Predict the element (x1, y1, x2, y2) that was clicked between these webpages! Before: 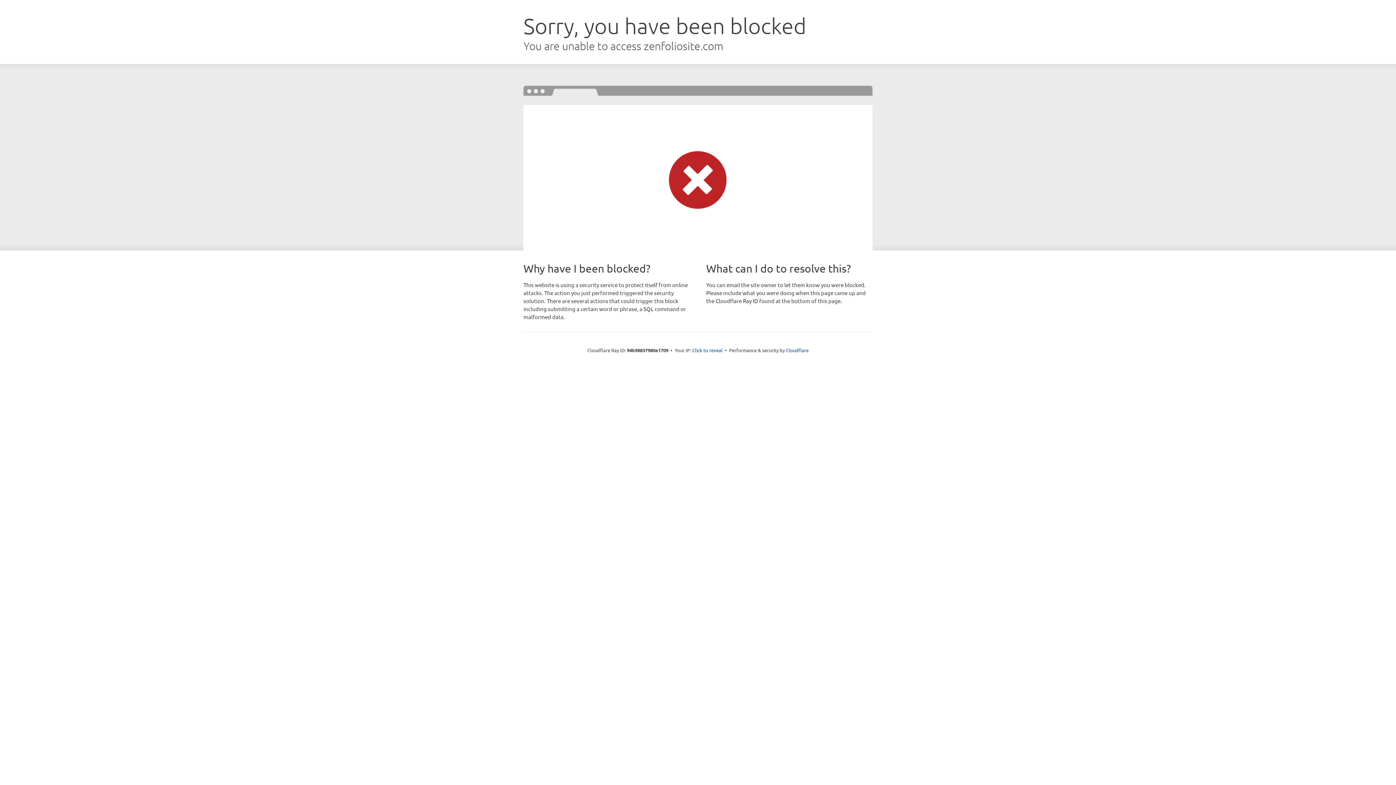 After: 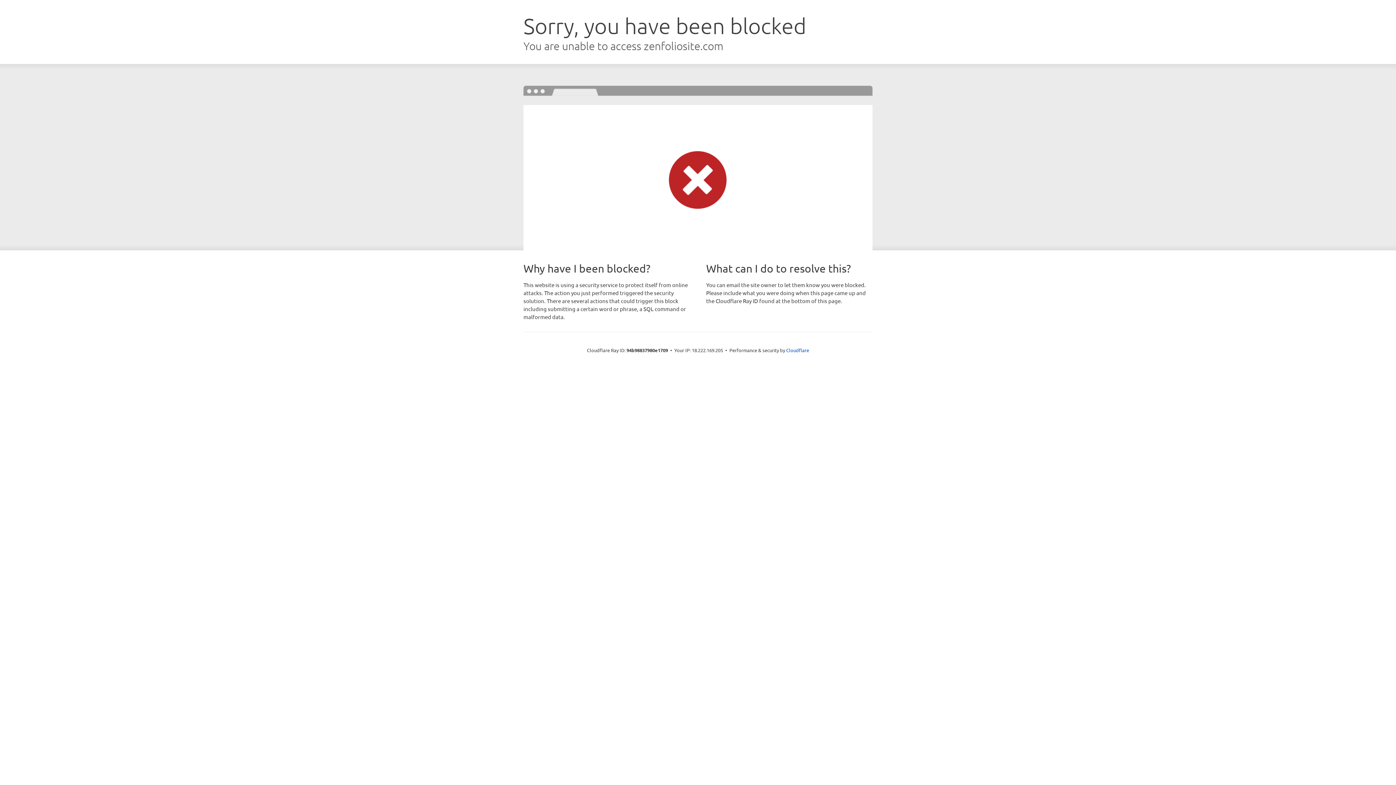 Action: label: Click to reveal bbox: (692, 346, 722, 353)